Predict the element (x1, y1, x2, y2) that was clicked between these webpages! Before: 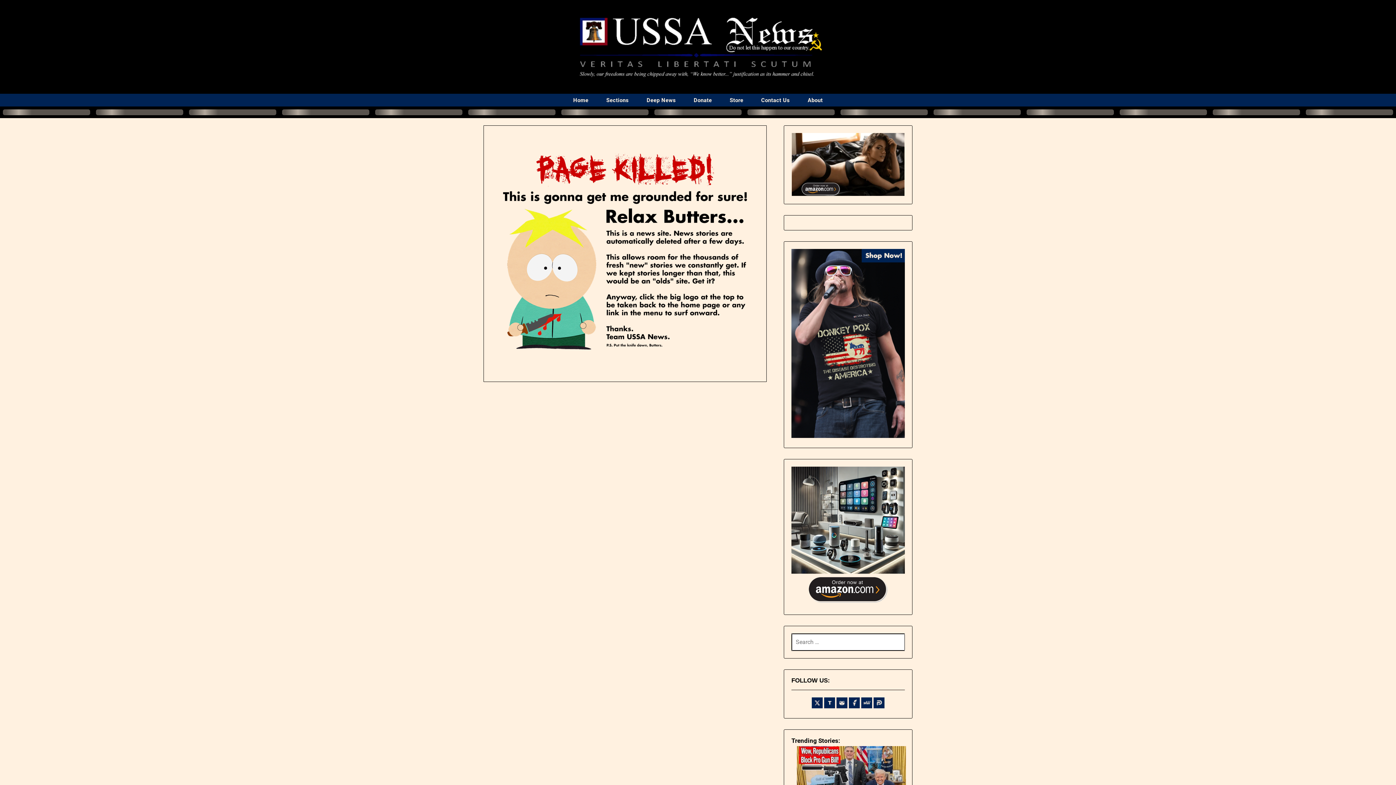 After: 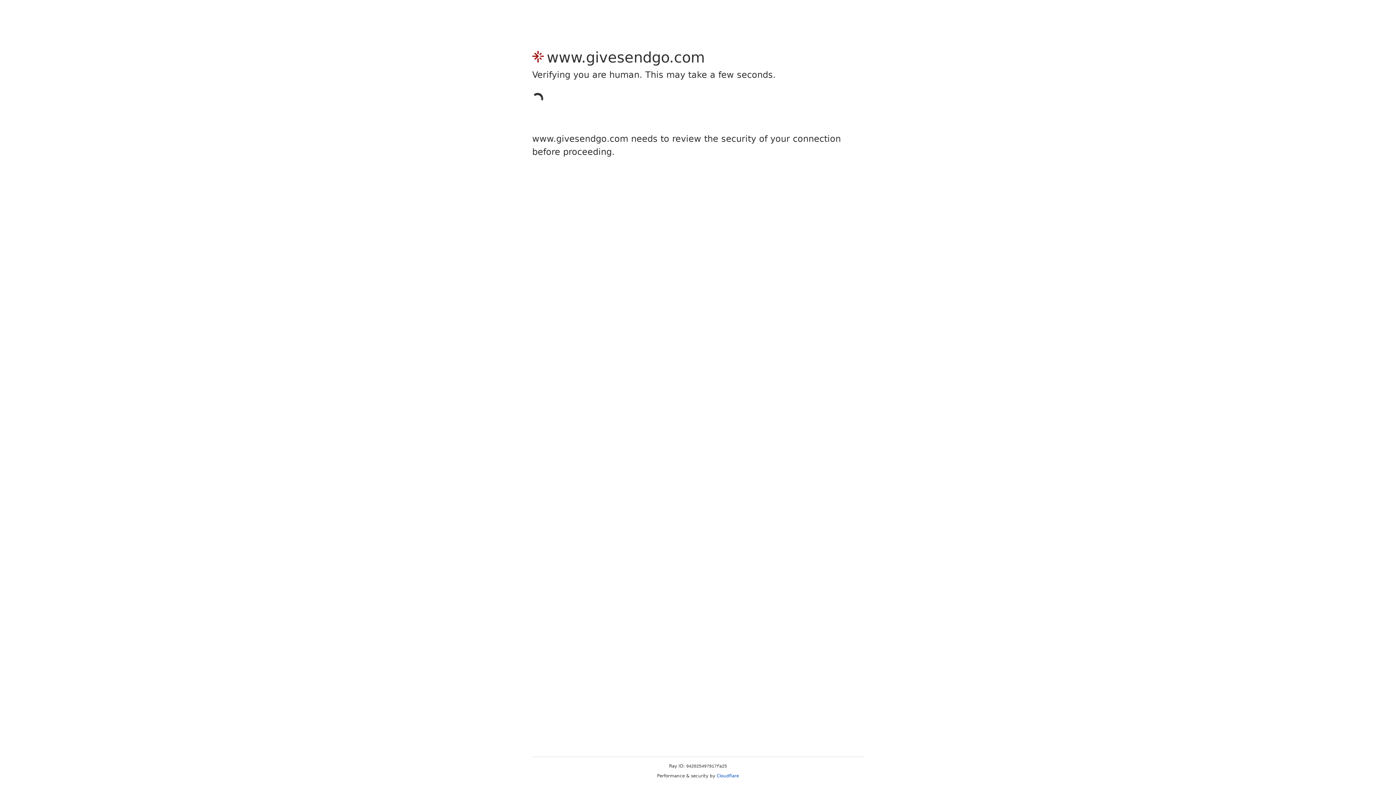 Action: bbox: (685, 94, 720, 106) label: Donate